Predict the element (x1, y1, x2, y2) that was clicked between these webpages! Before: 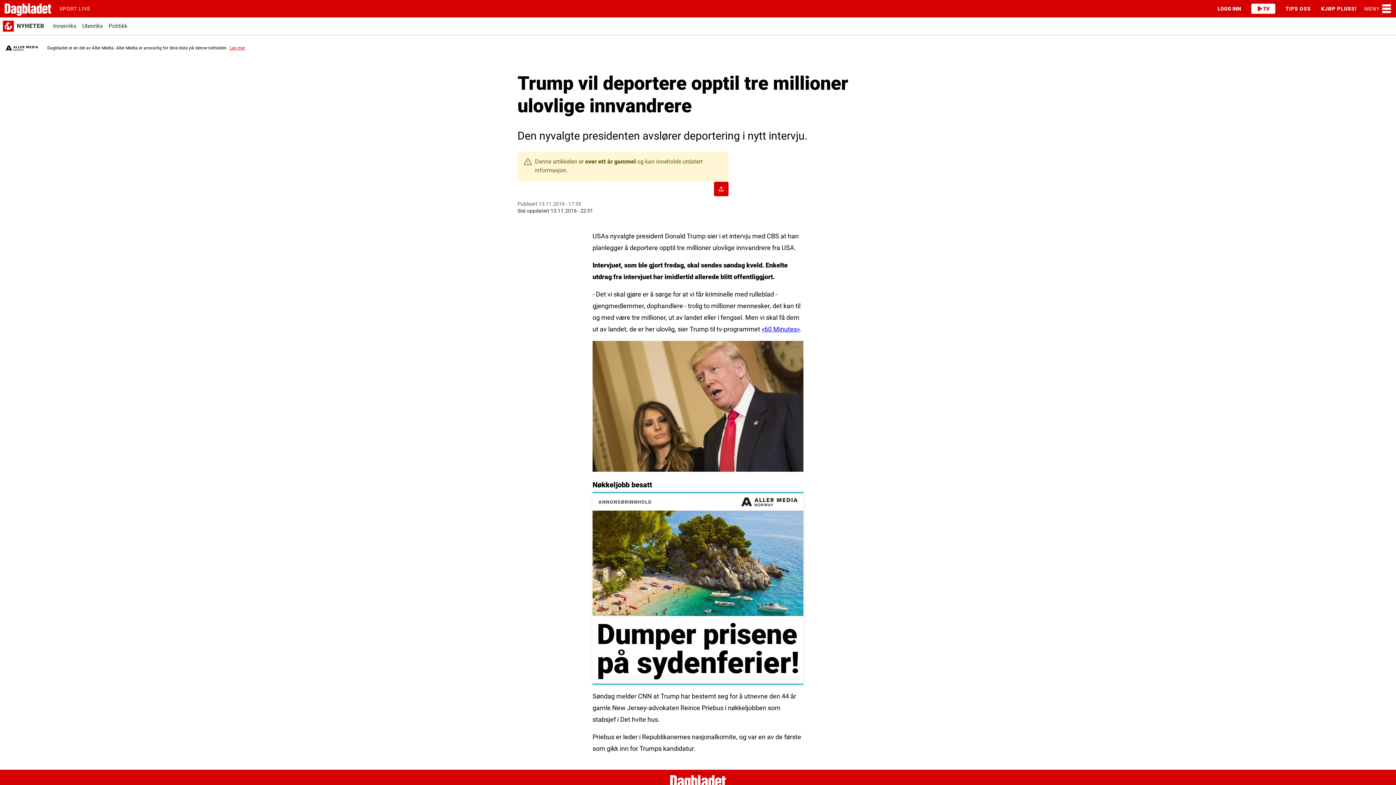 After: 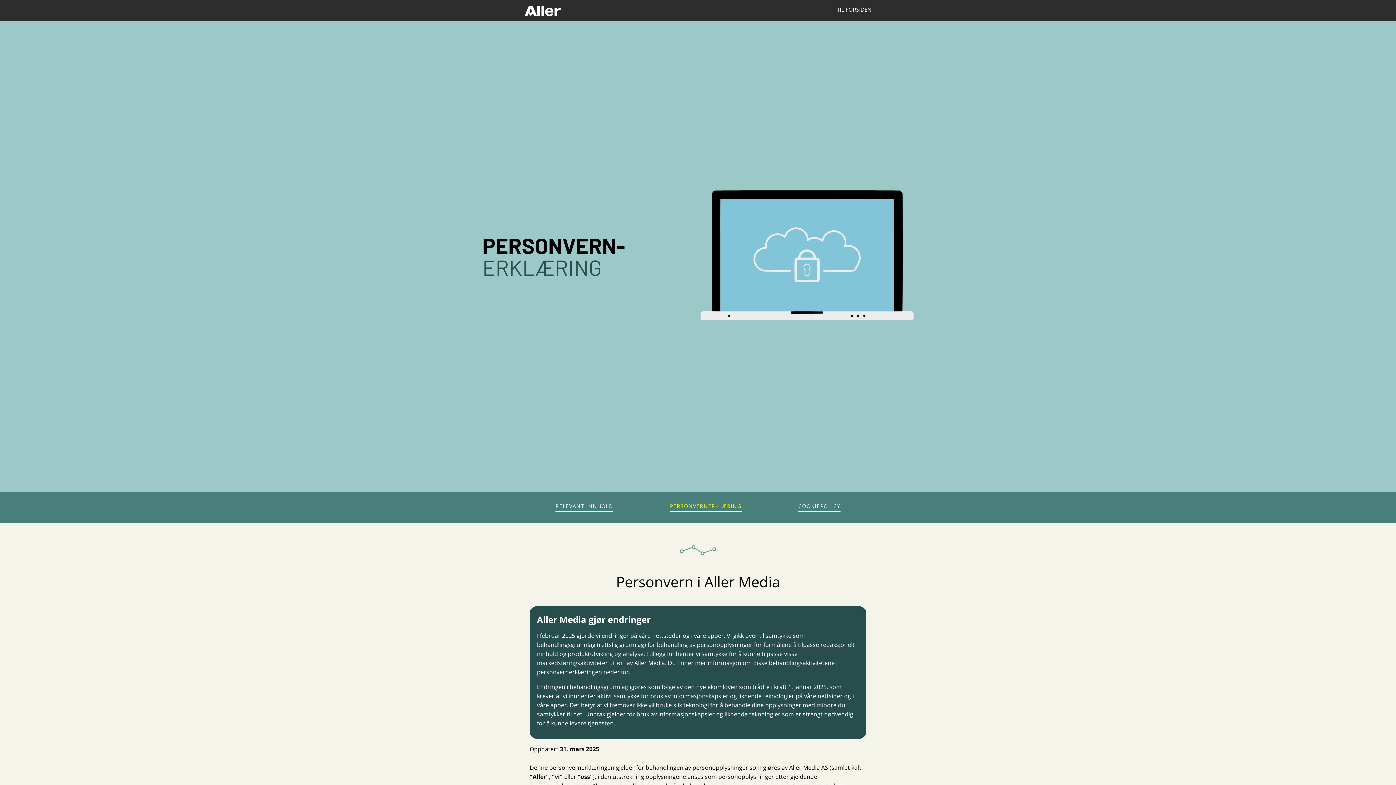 Action: label: Les mer bbox: (229, 45, 245, 50)